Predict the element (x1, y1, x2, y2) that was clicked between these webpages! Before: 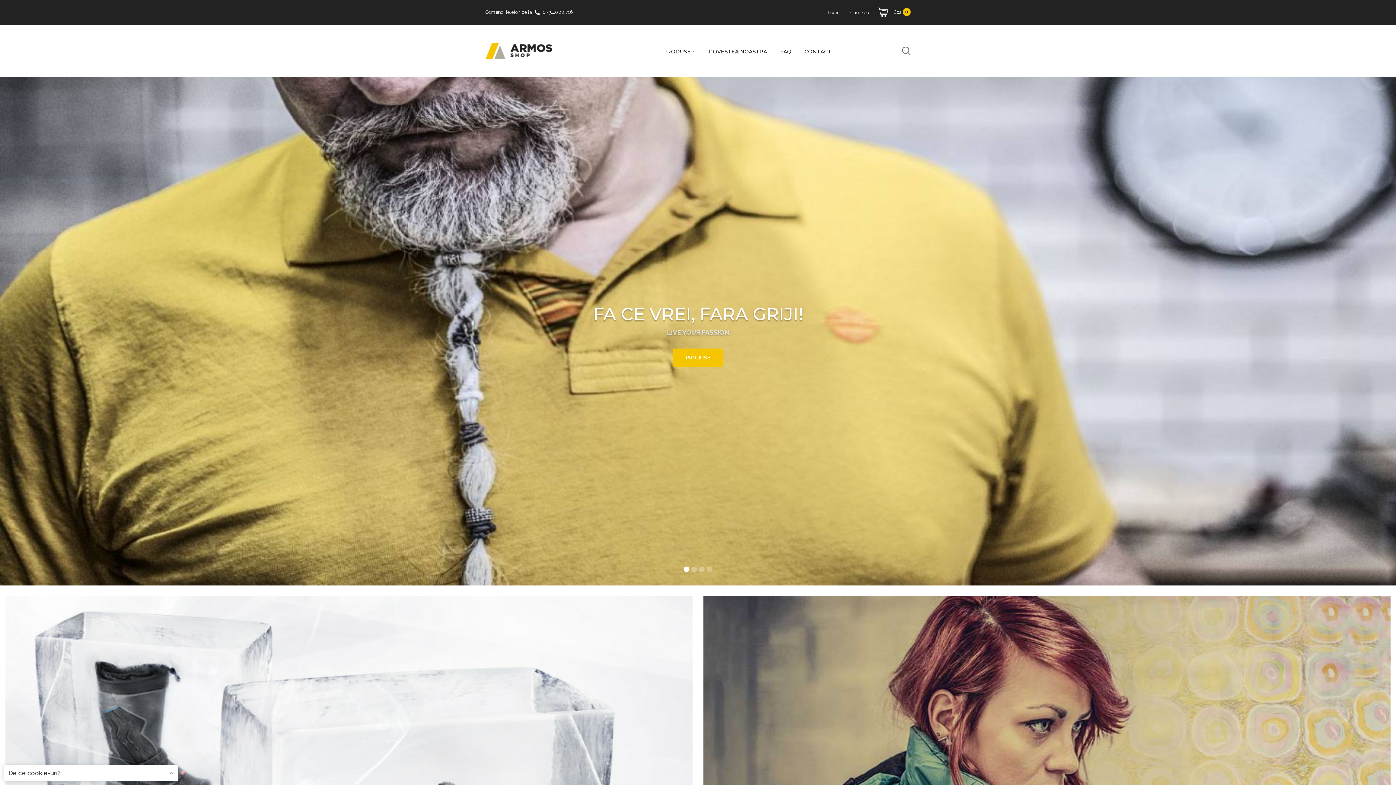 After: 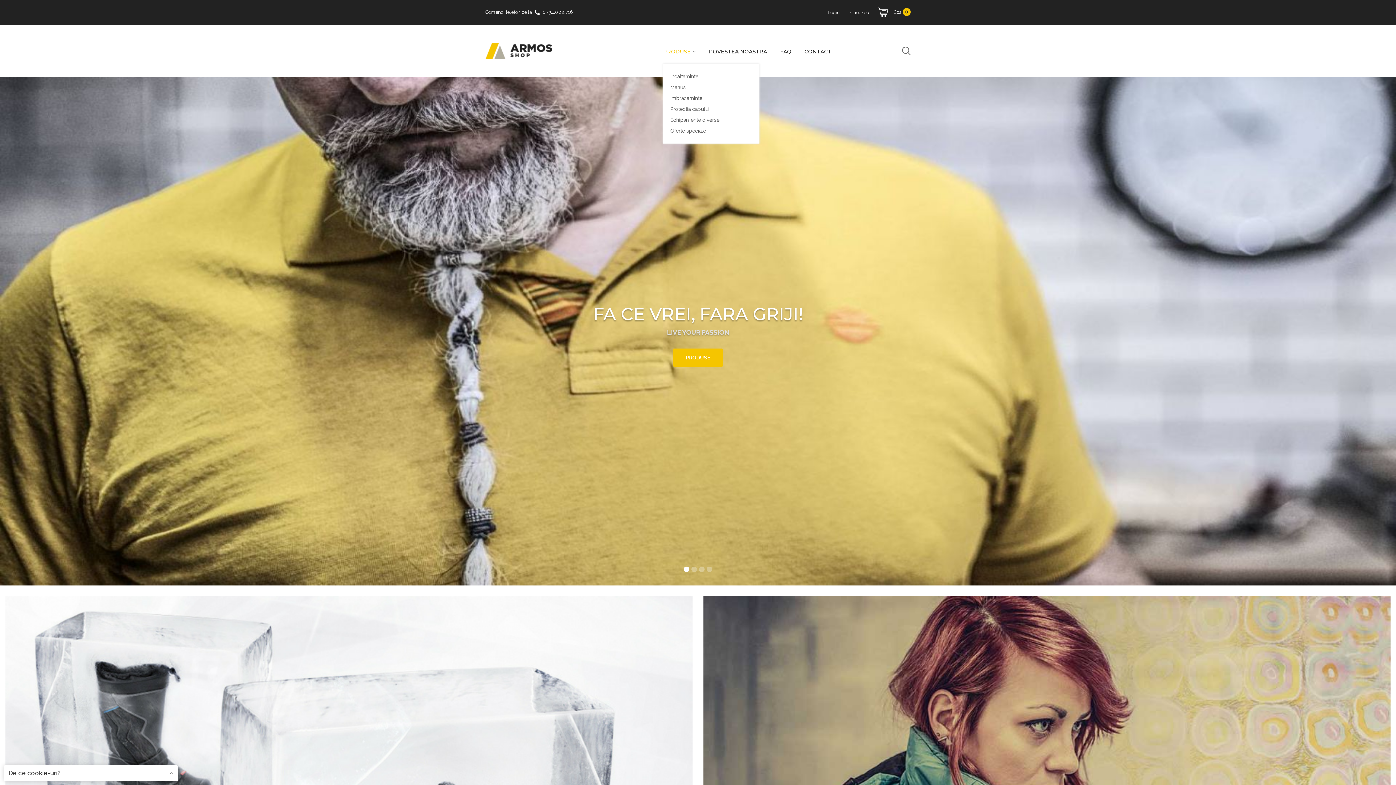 Action: bbox: (663, 48, 690, 54) label: PRODUSE